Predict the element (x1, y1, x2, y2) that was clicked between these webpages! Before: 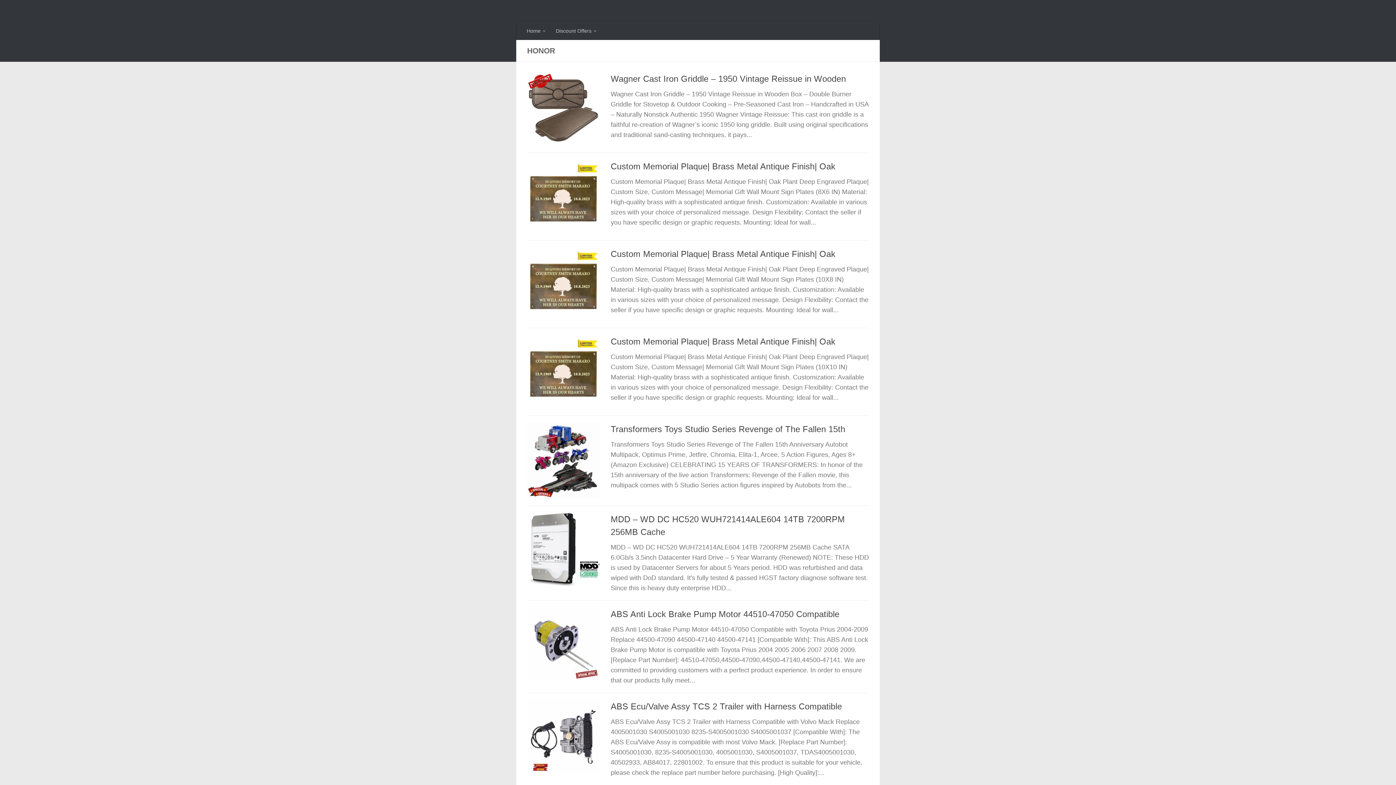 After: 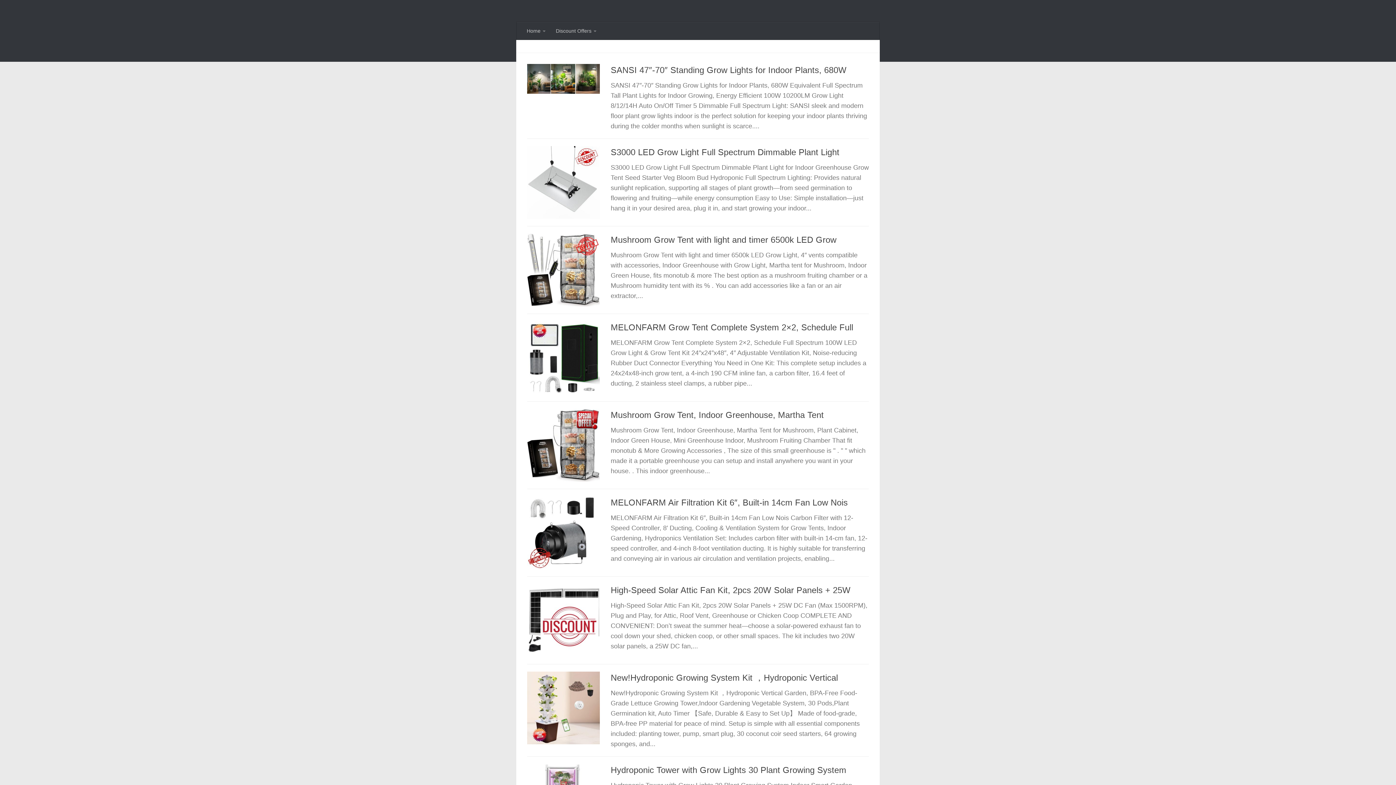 Action: label: Home bbox: (521, 21, 550, 40)